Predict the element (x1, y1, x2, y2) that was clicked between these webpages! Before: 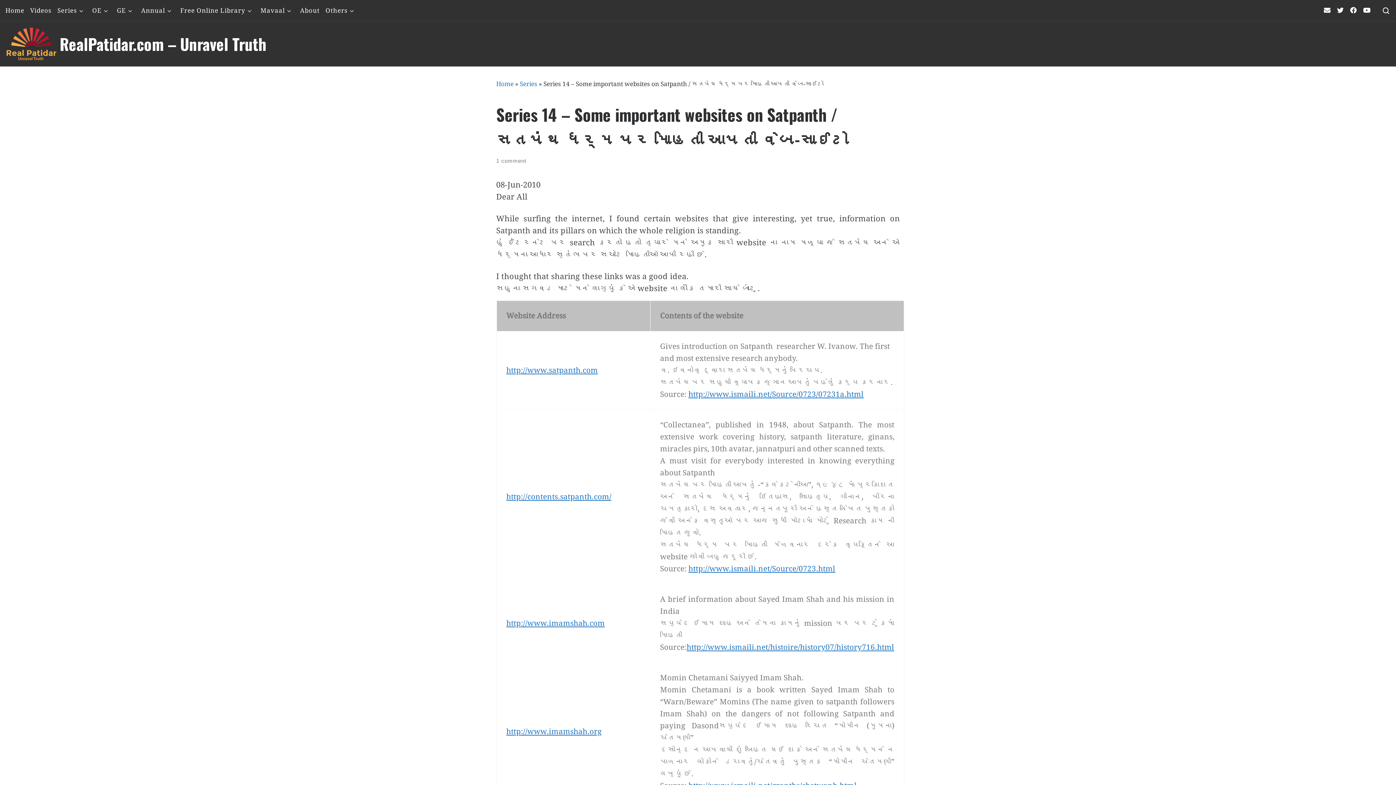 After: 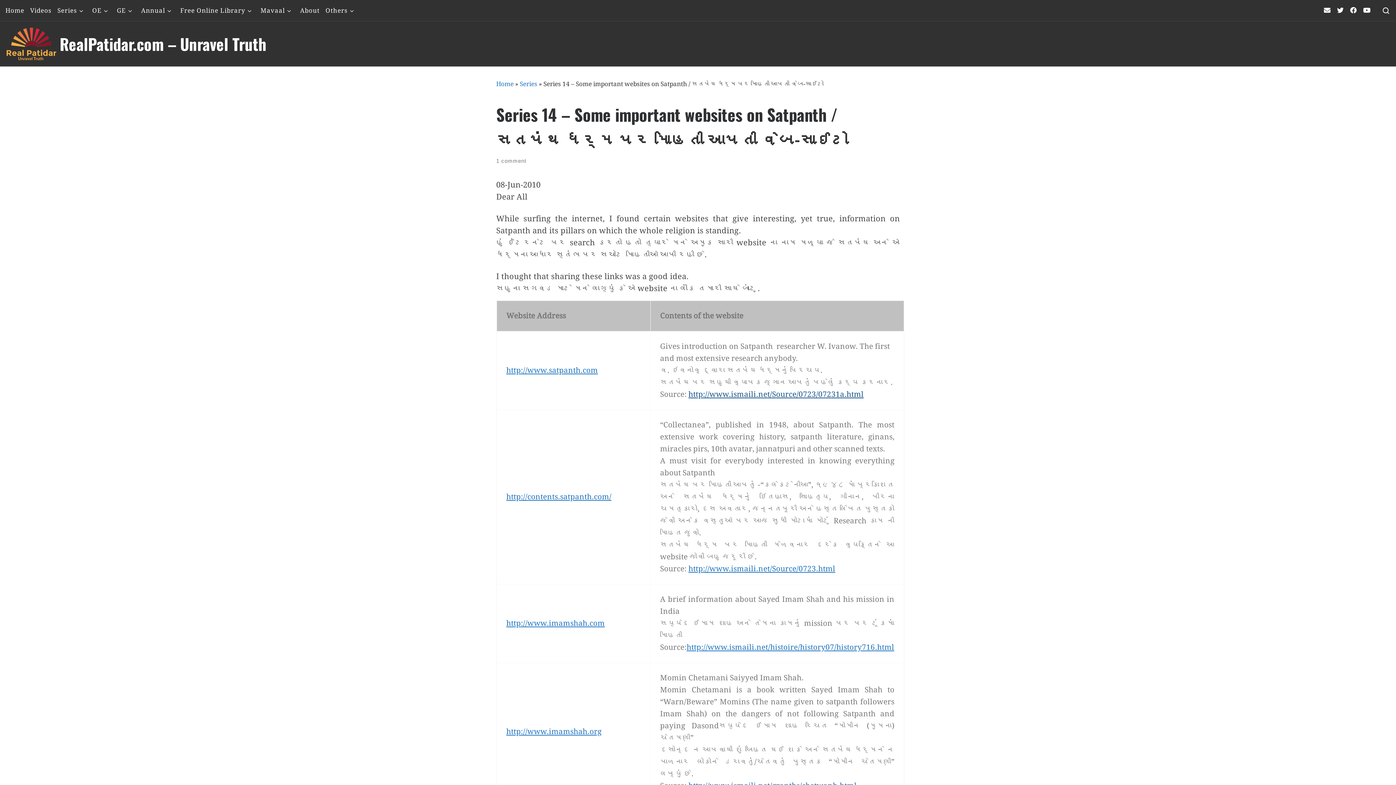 Action: bbox: (688, 390, 863, 399) label: http://www.ismaili.net/Source/0723/07231a.html